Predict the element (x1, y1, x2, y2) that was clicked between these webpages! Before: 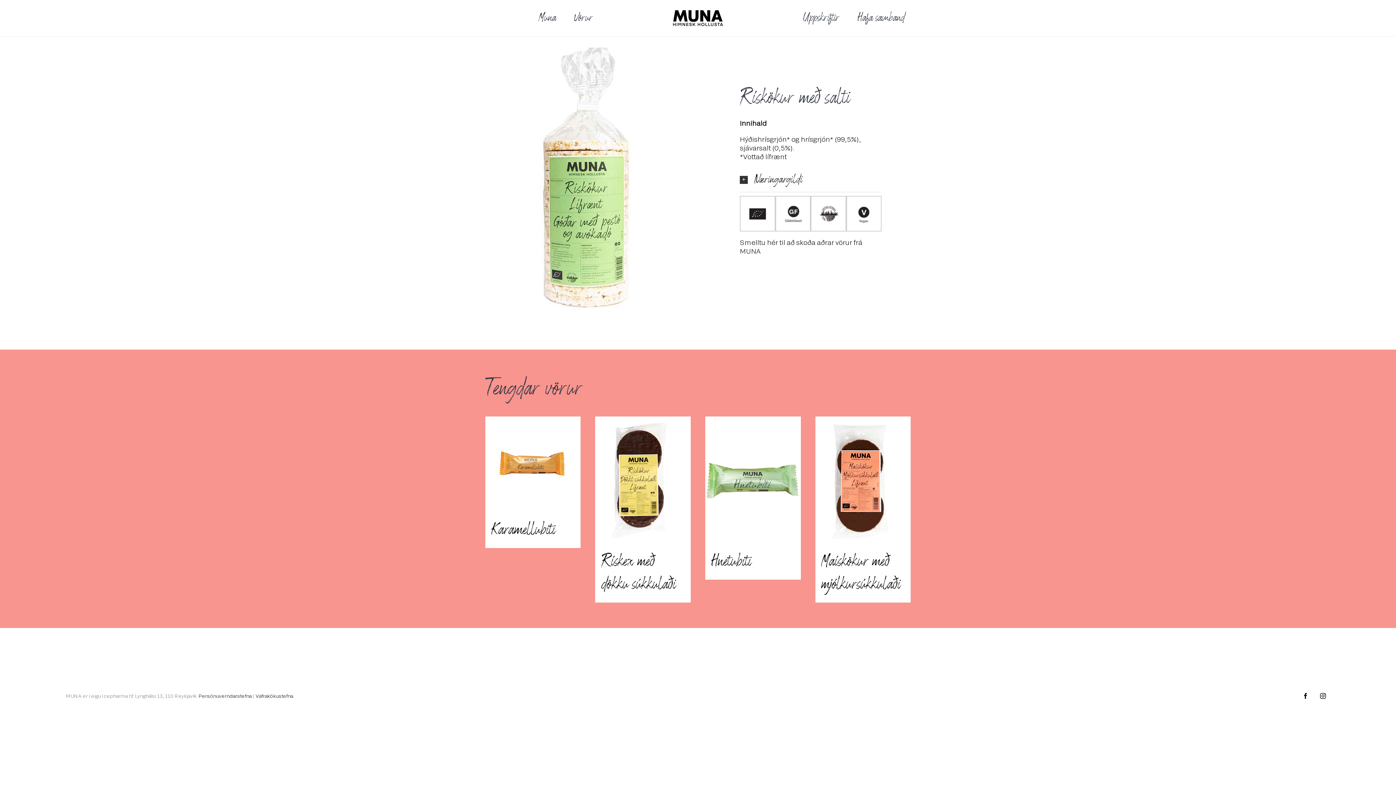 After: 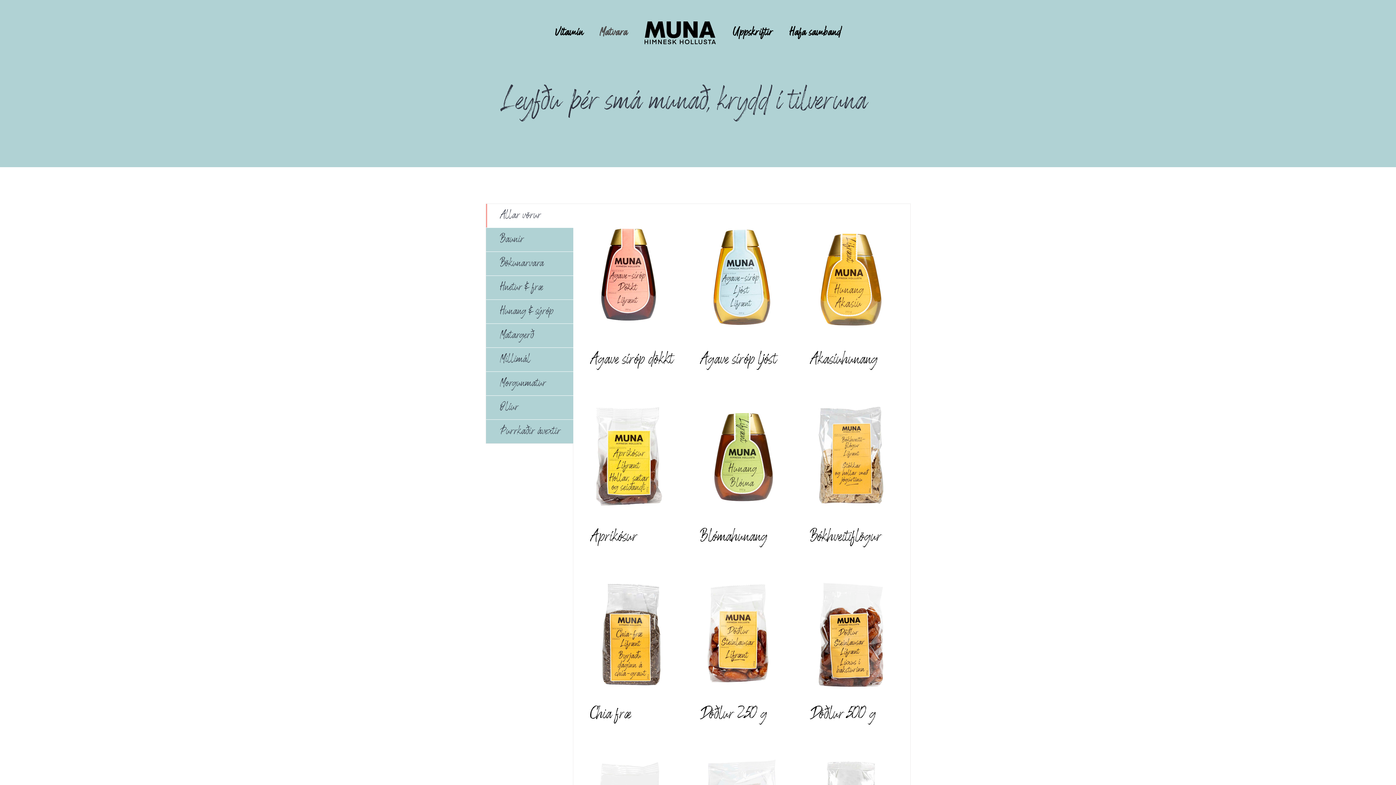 Action: bbox: (565, 0, 601, 36) label: Vörur